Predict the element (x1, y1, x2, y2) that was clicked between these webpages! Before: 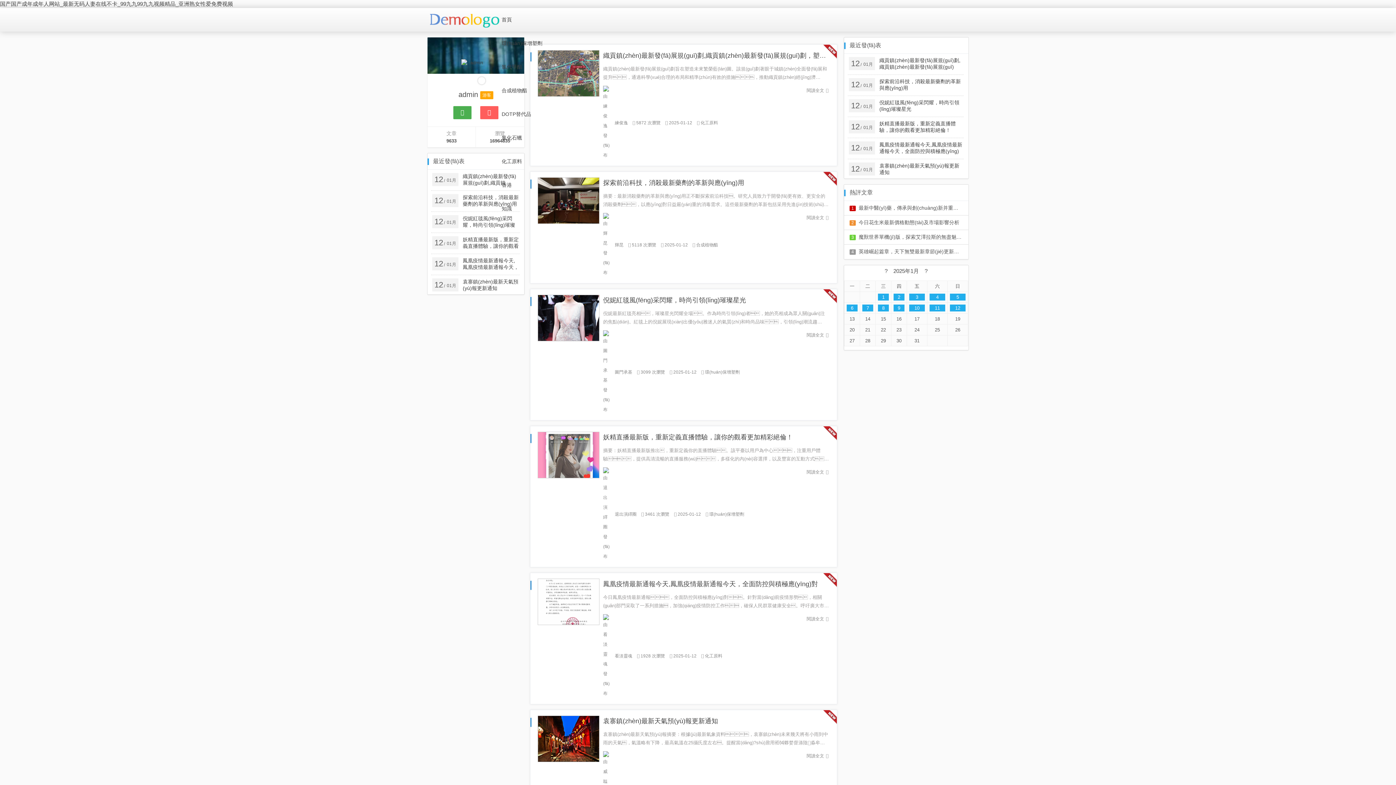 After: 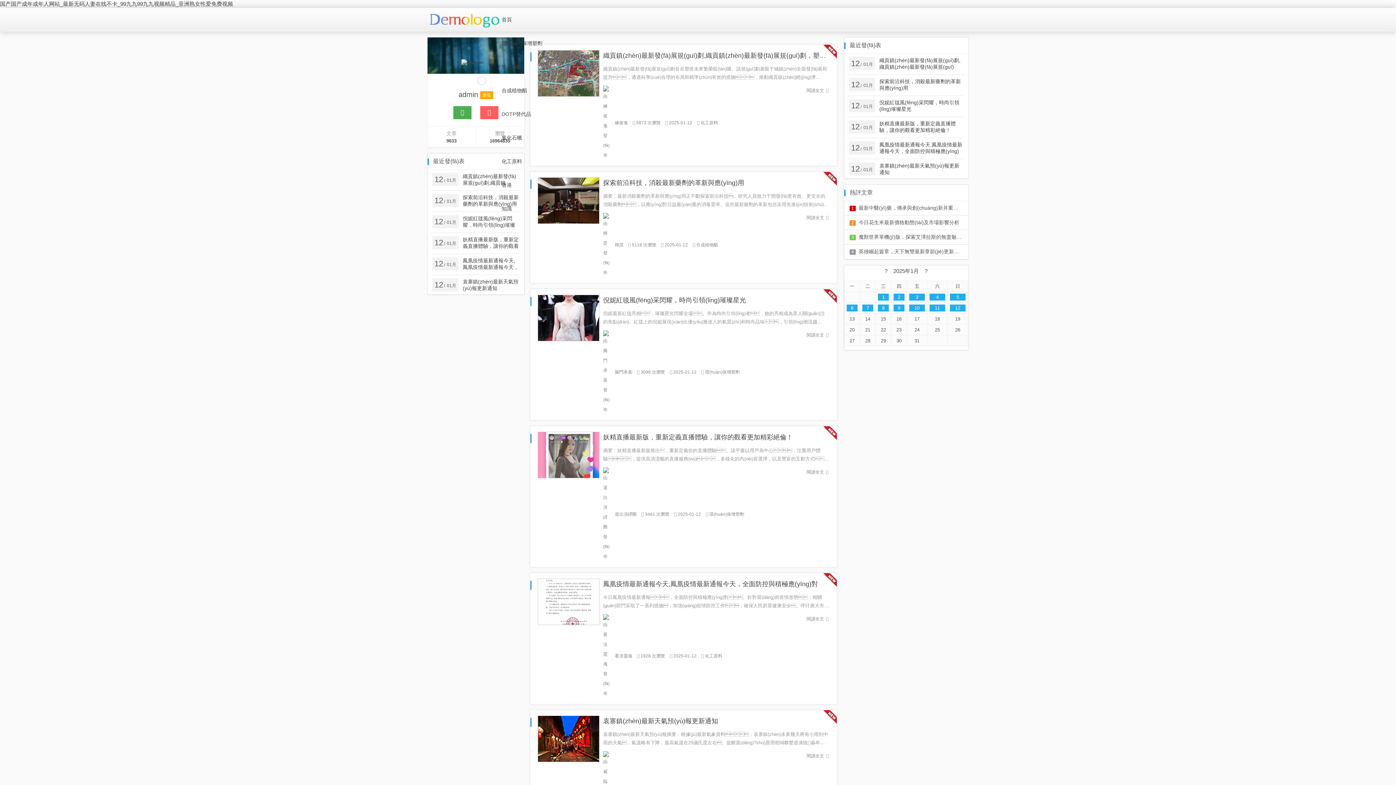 Action: bbox: (878, 304, 889, 311) label: 8